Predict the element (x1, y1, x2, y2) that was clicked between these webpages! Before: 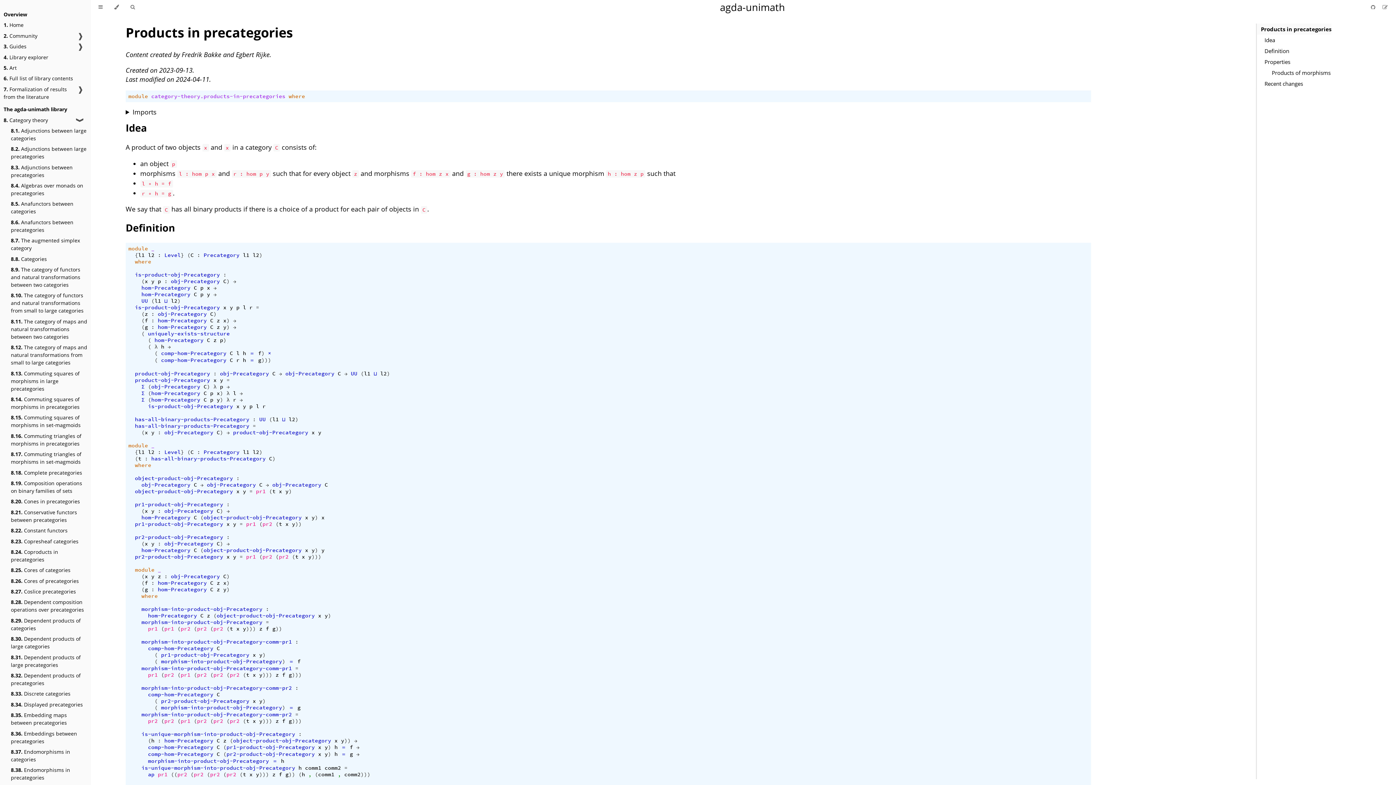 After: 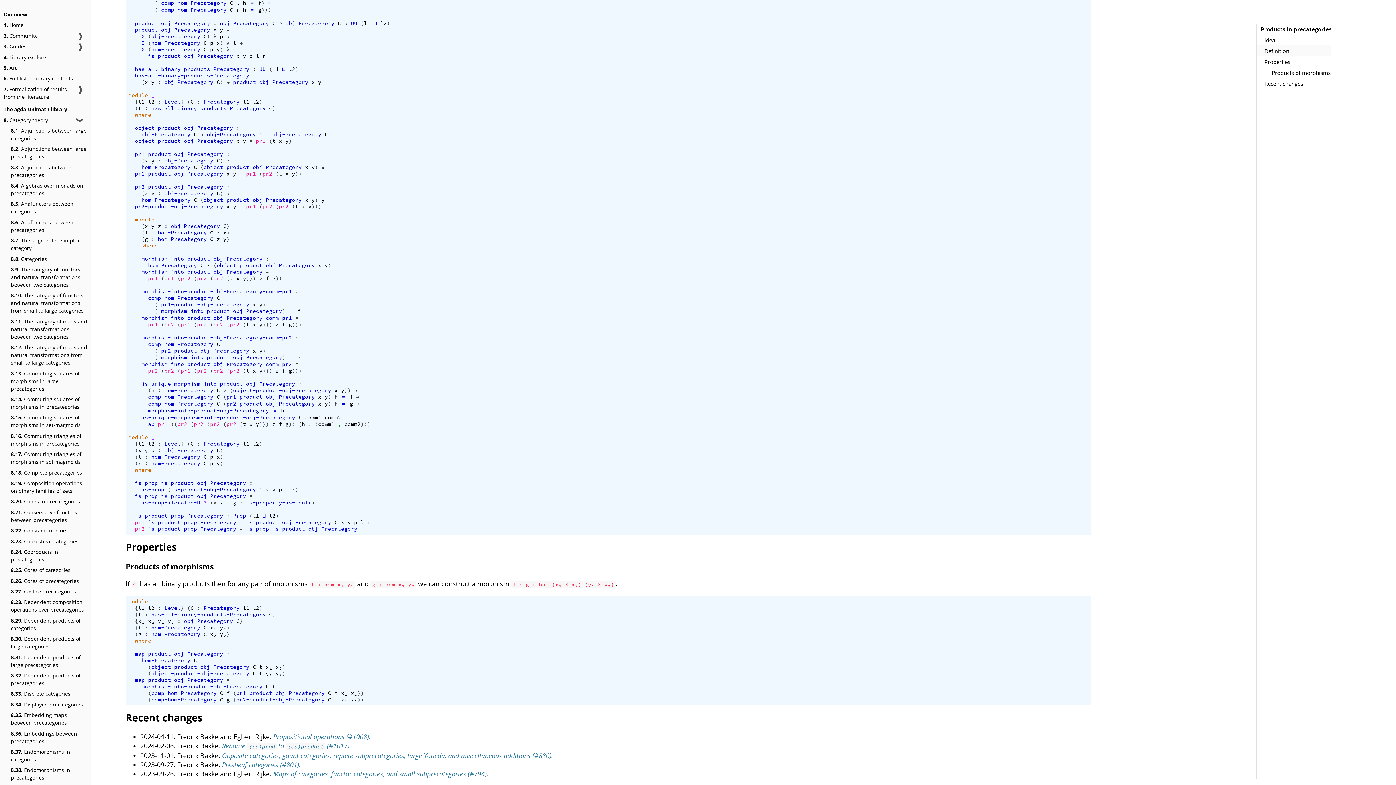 Action: label: y bbox: (223, 586, 226, 593)